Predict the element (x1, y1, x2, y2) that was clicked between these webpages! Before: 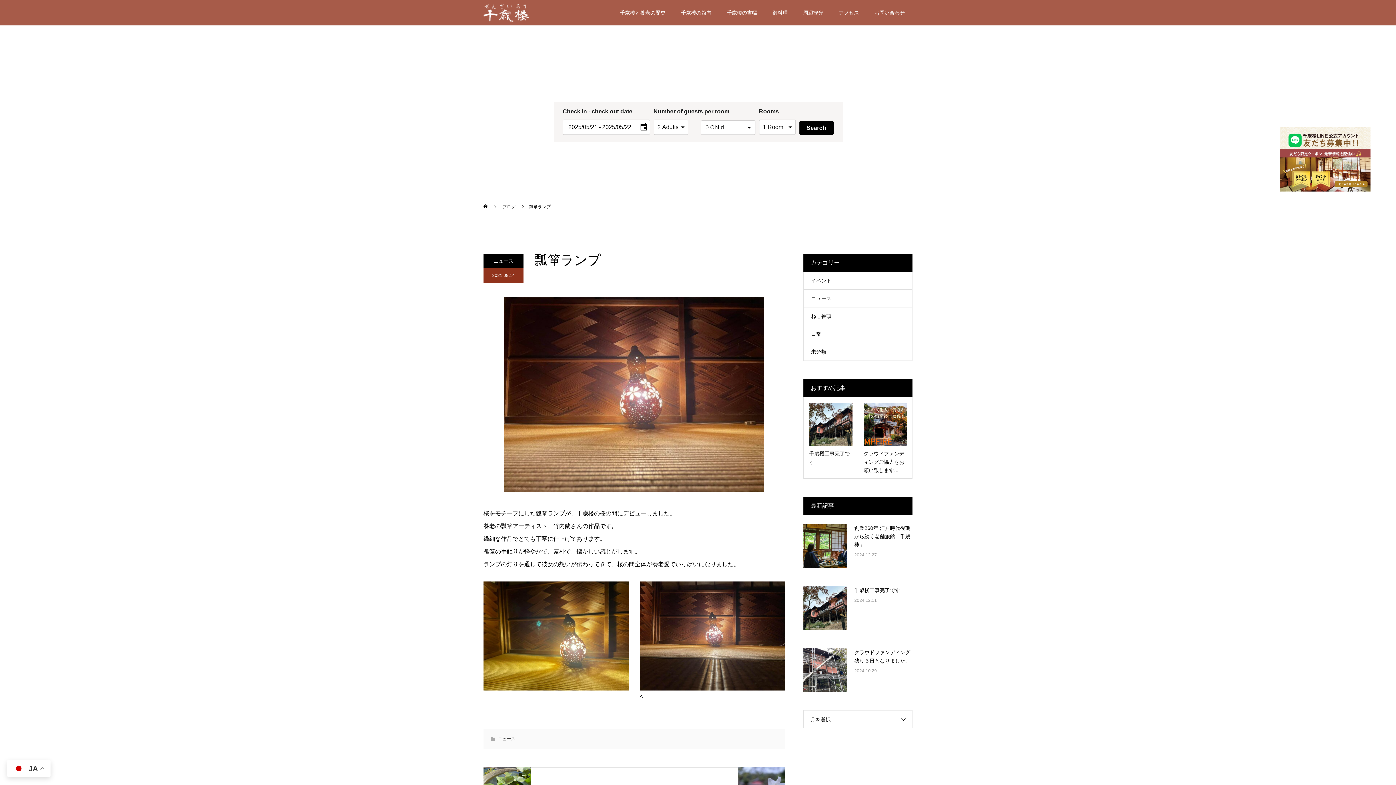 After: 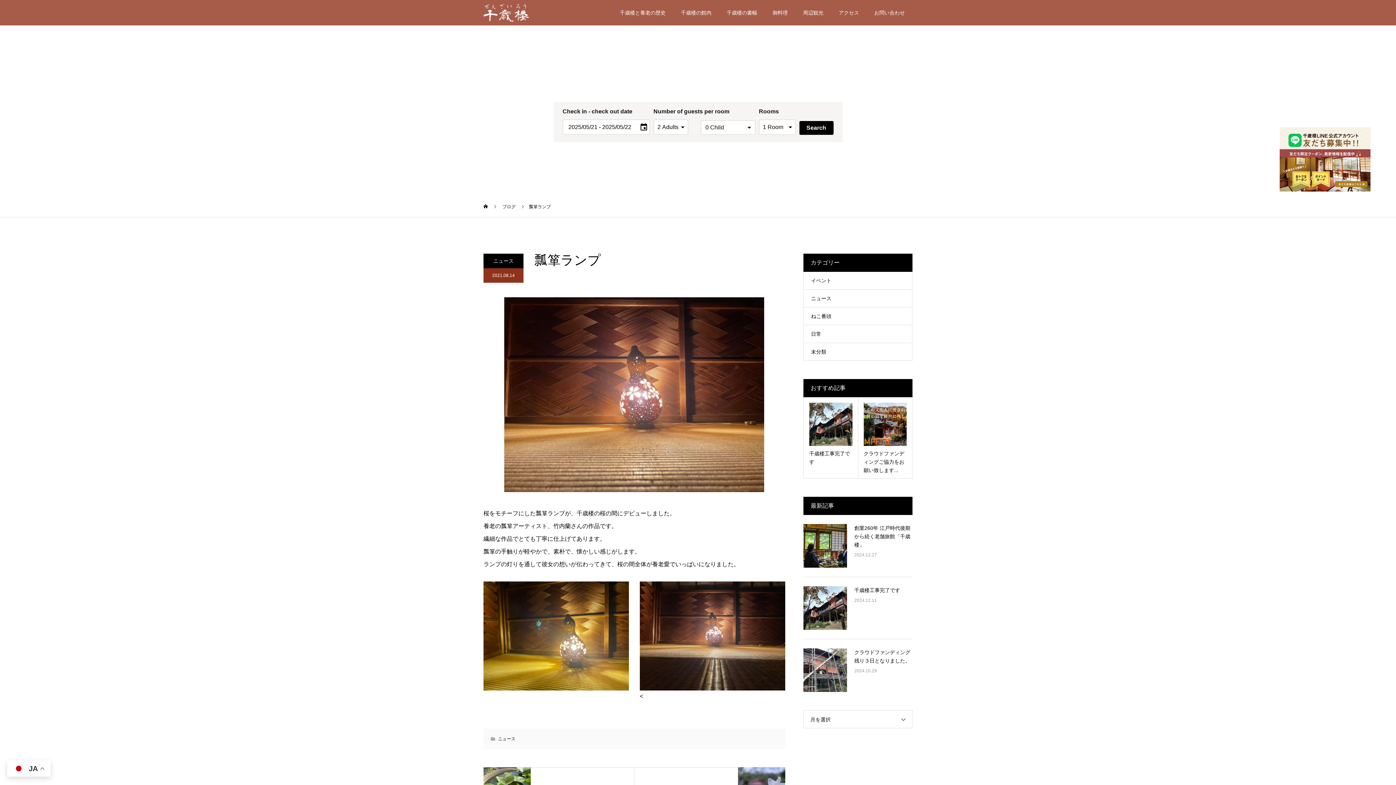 Action: bbox: (1280, 185, 1370, 191)